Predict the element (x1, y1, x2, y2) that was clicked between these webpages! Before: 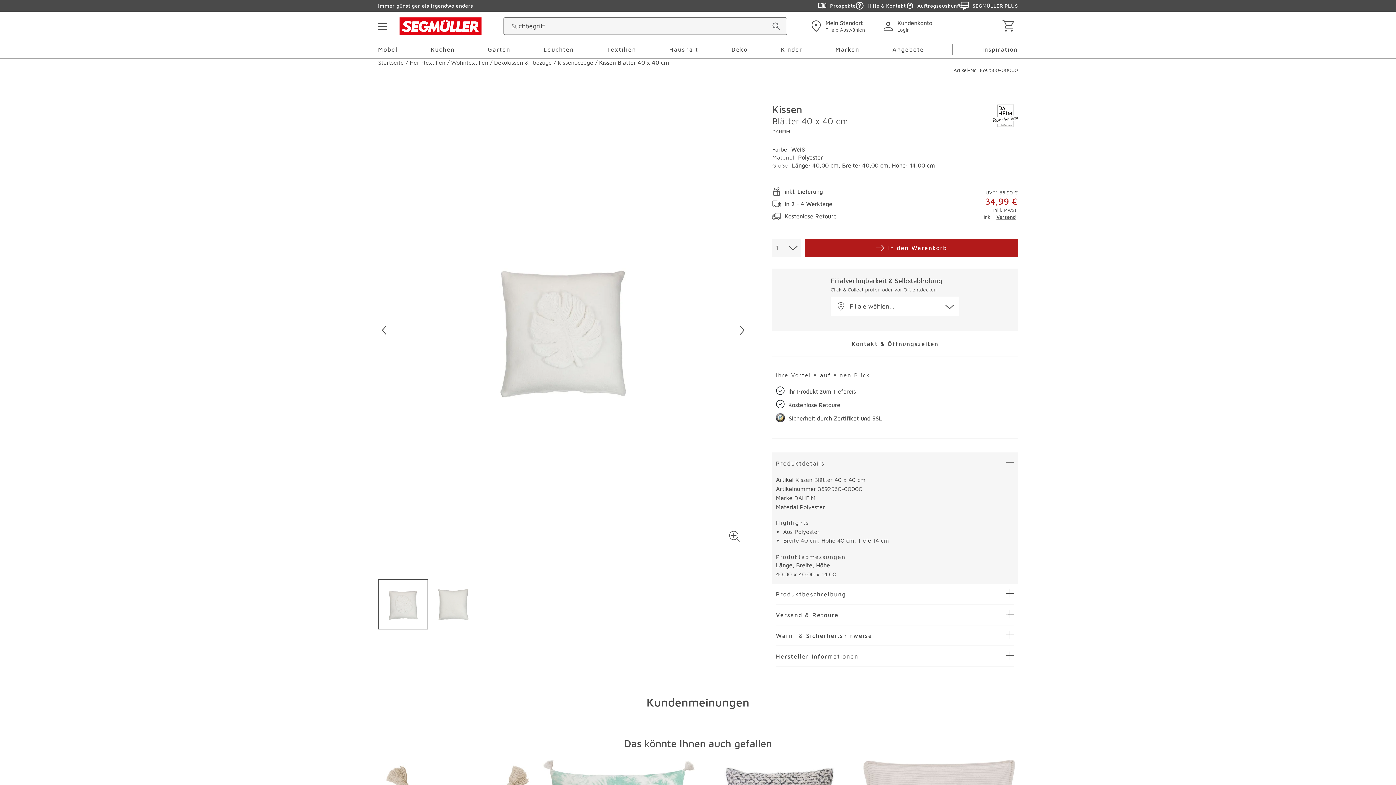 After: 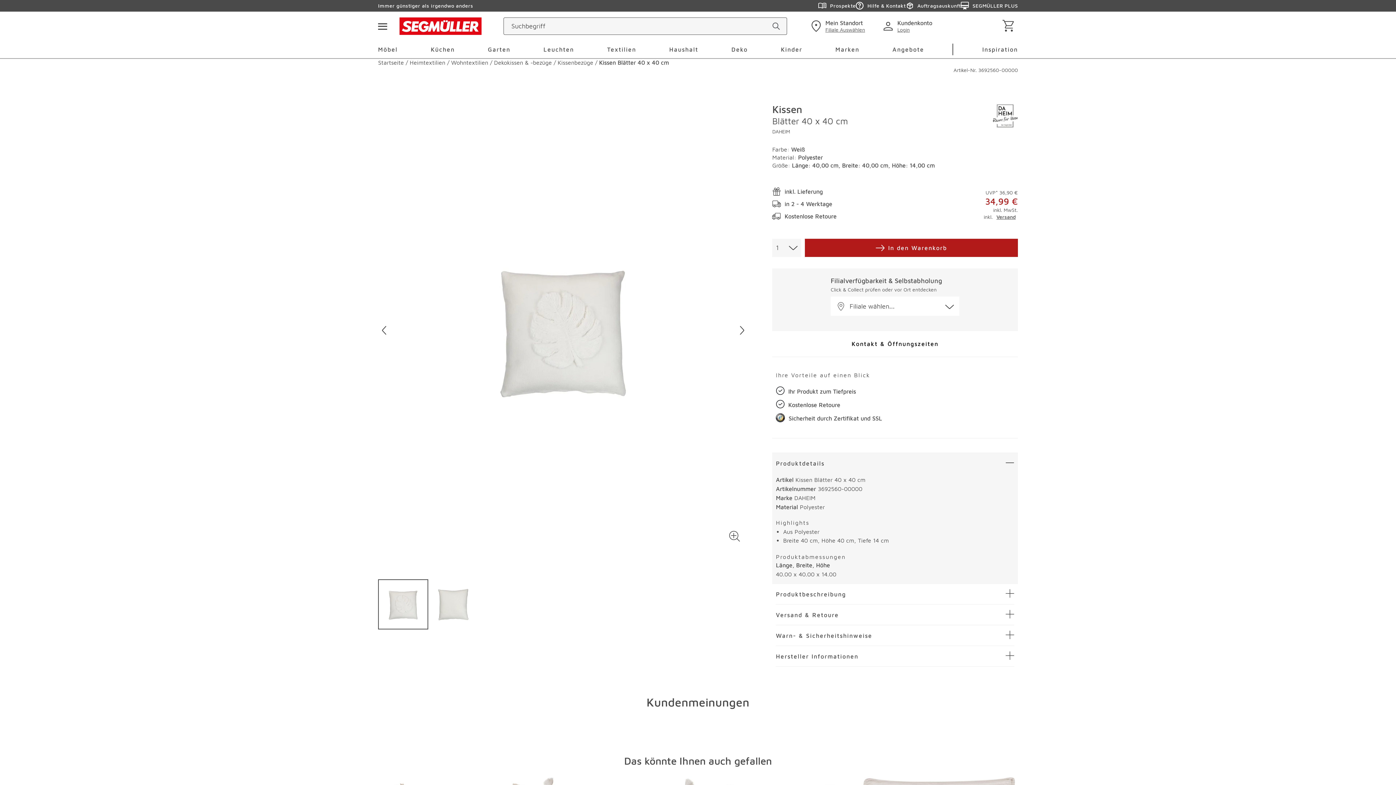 Action: label: Kontakt & Öffnungszeiten bbox: (788, 334, 1002, 353)